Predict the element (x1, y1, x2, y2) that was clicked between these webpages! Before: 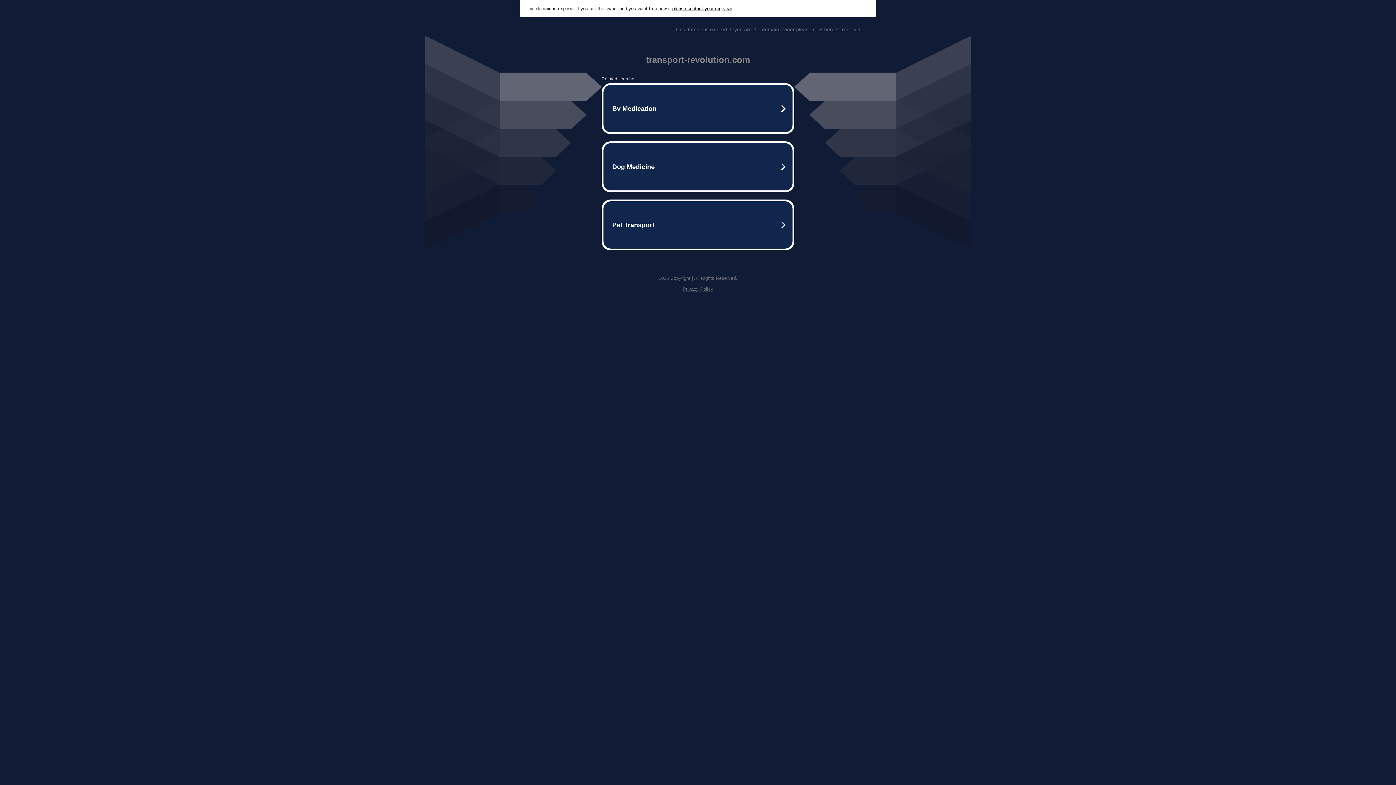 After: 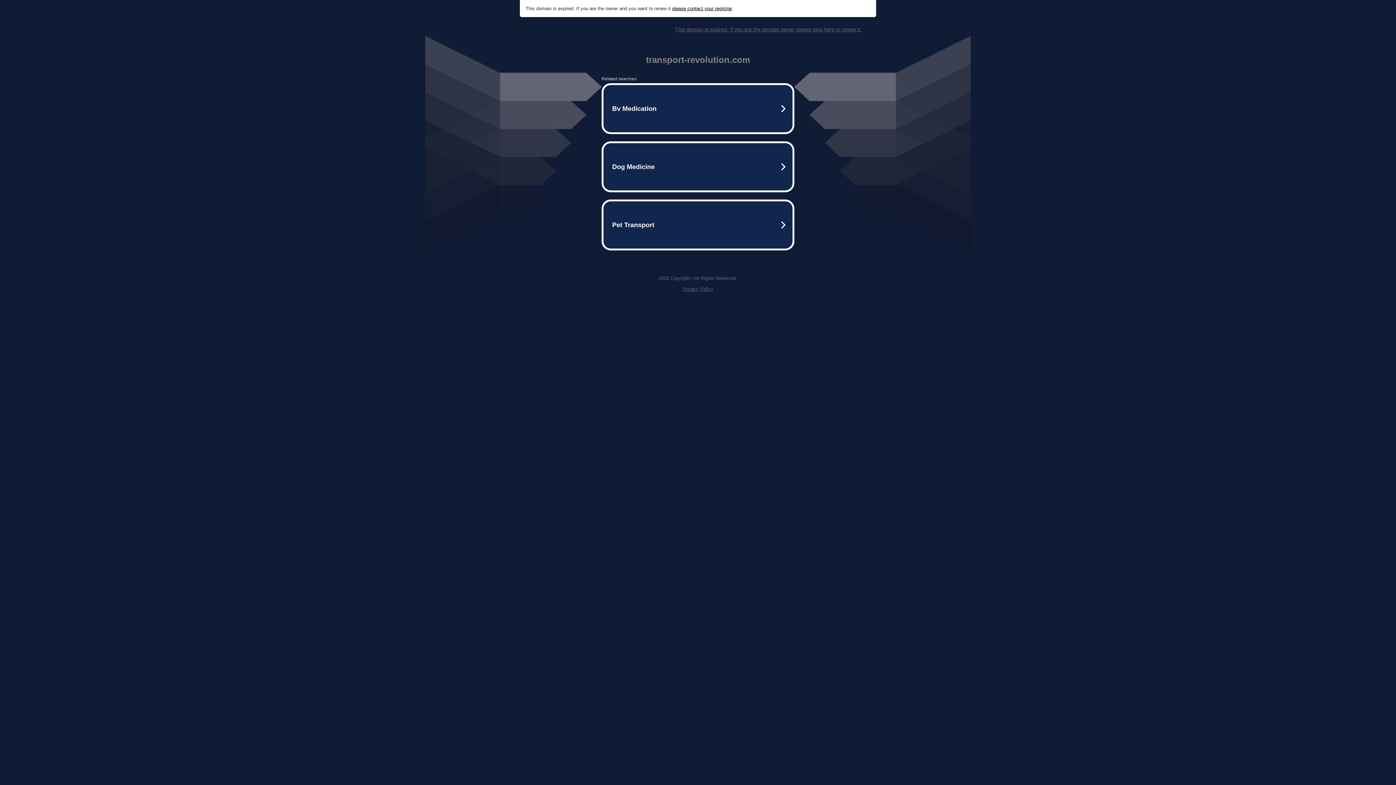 Action: bbox: (672, 5, 732, 11) label: please contact your registrar